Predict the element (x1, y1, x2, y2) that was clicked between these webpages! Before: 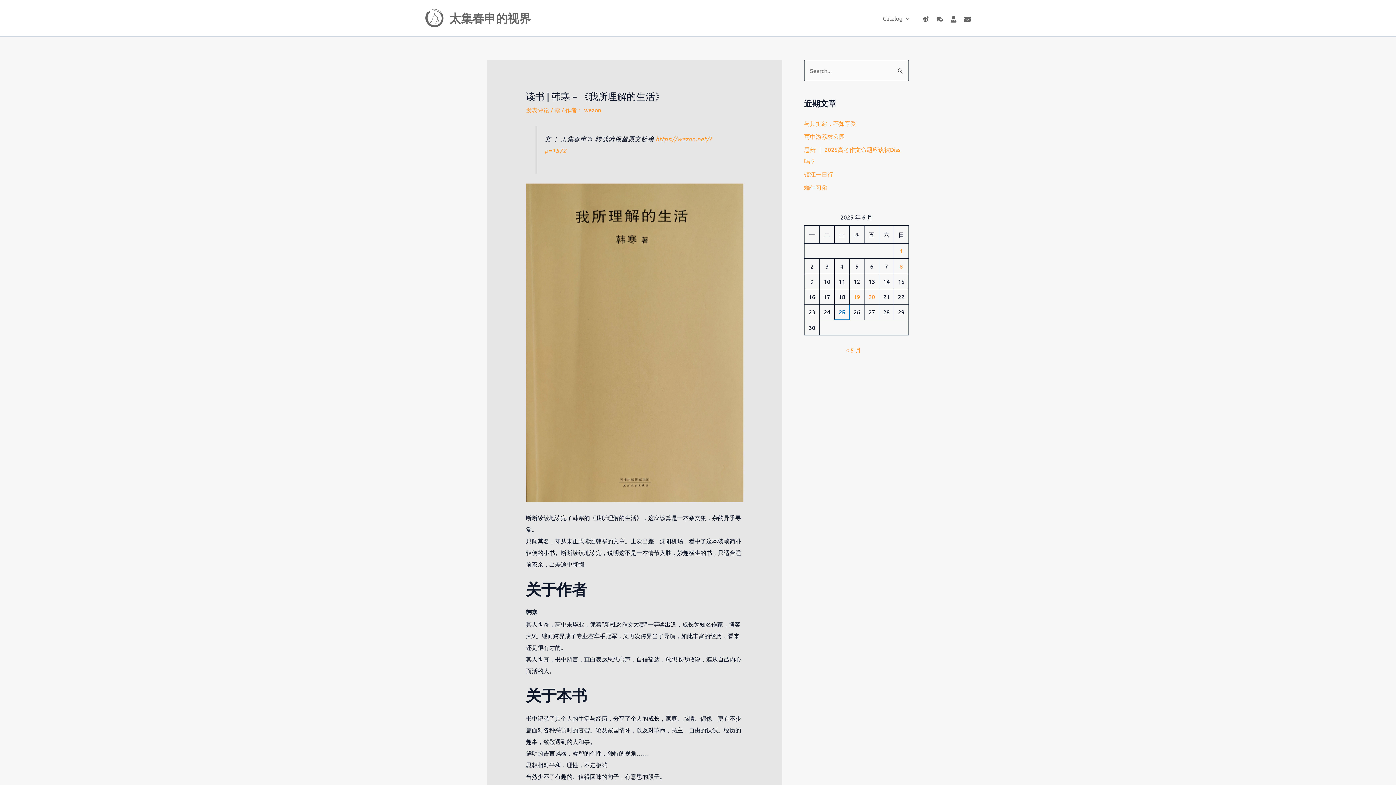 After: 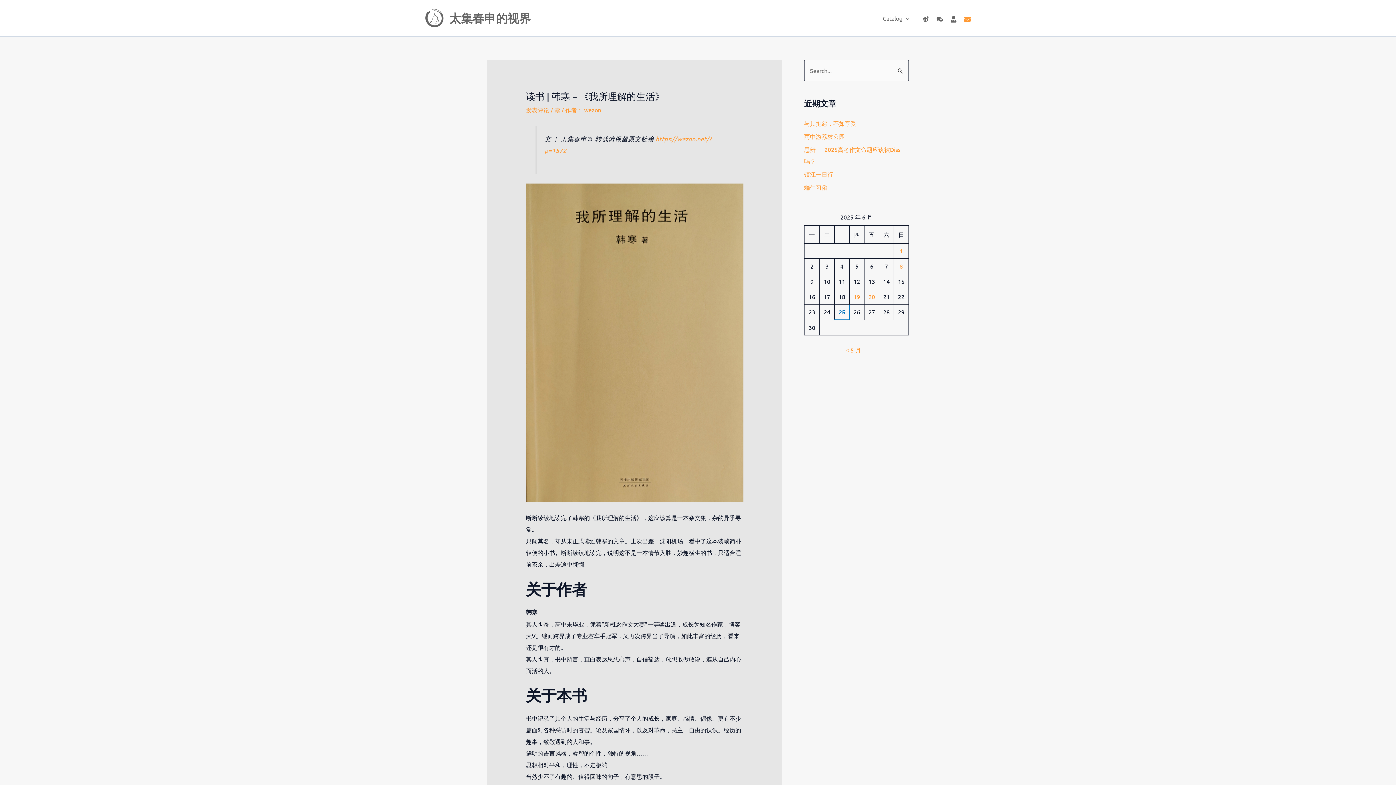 Action: bbox: (964, 15, 970, 22) label: Email